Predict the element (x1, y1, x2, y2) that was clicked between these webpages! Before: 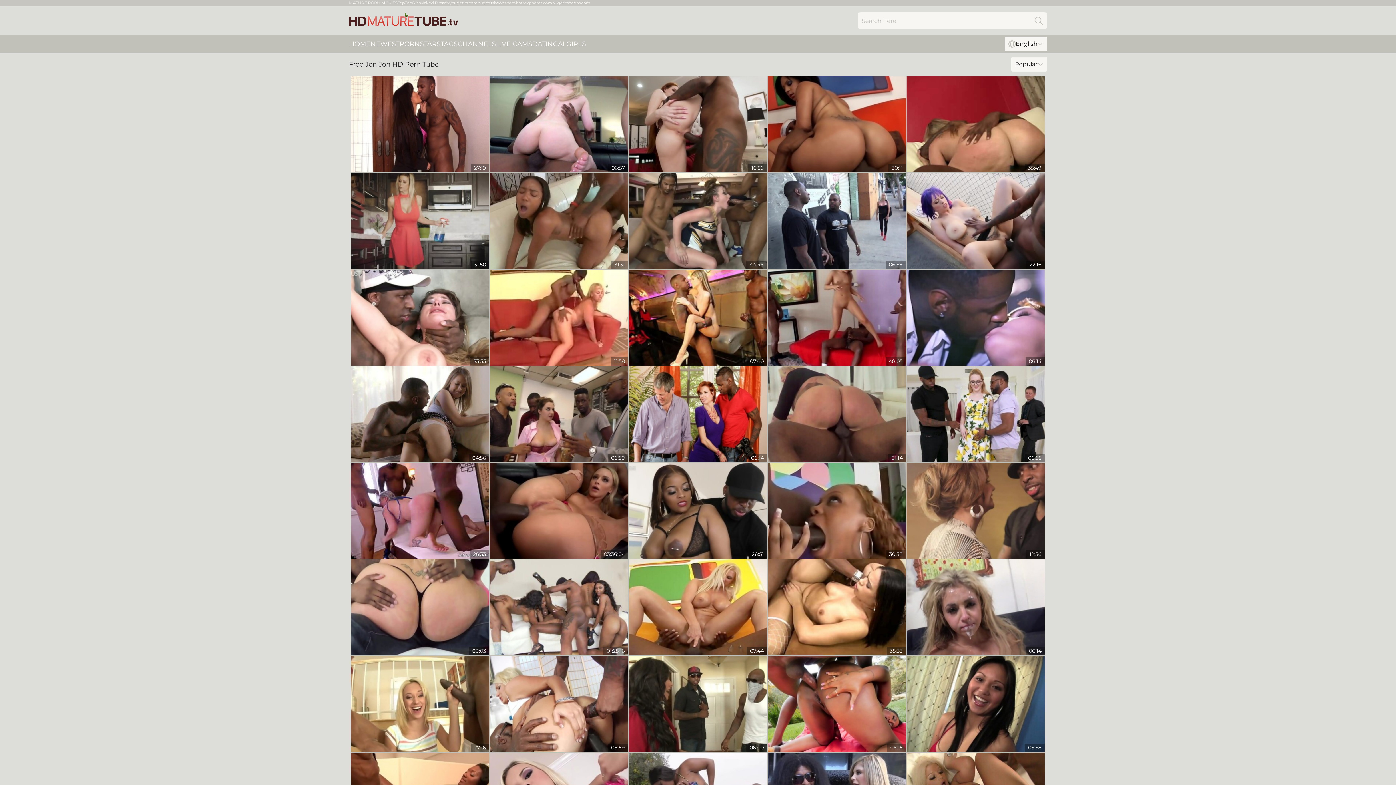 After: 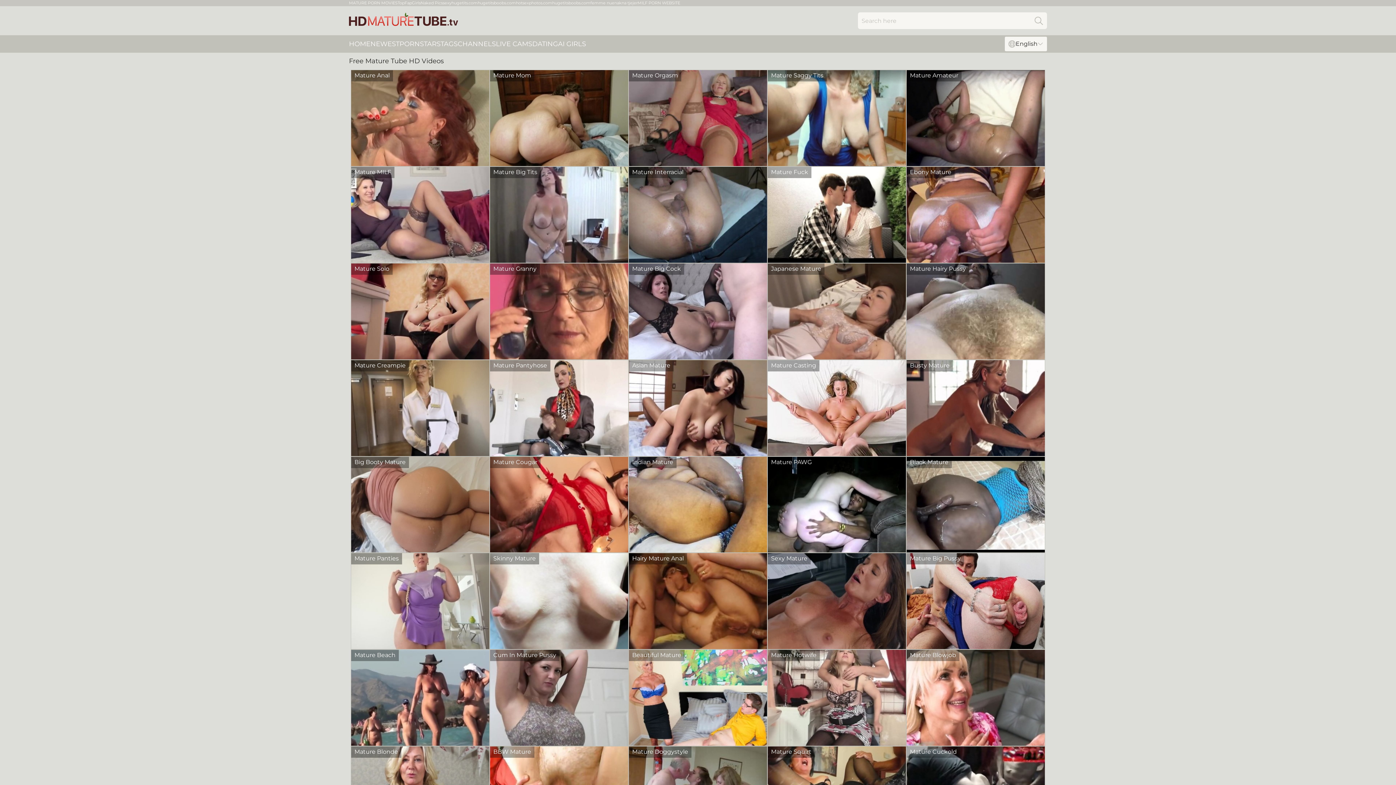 Action: label: HOME bbox: (349, 35, 370, 52)